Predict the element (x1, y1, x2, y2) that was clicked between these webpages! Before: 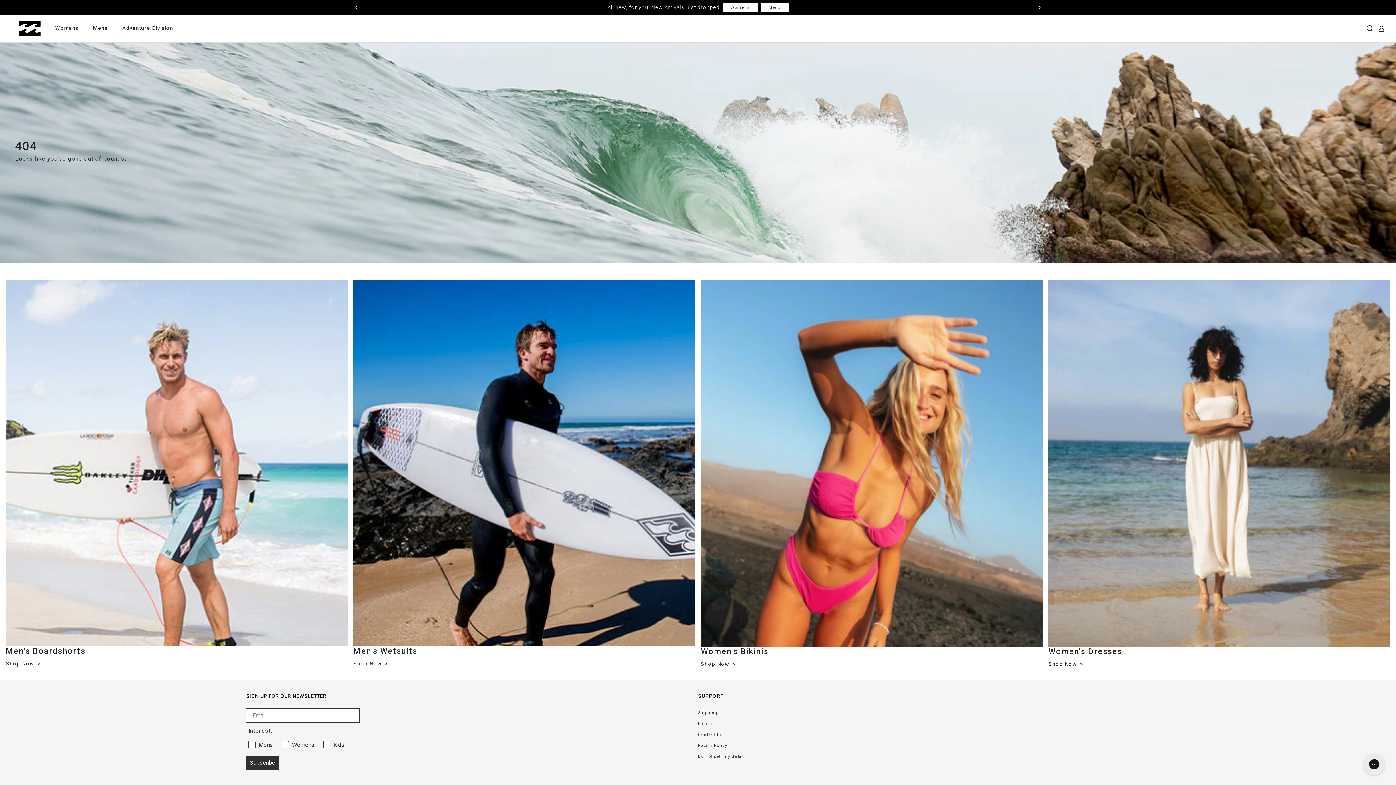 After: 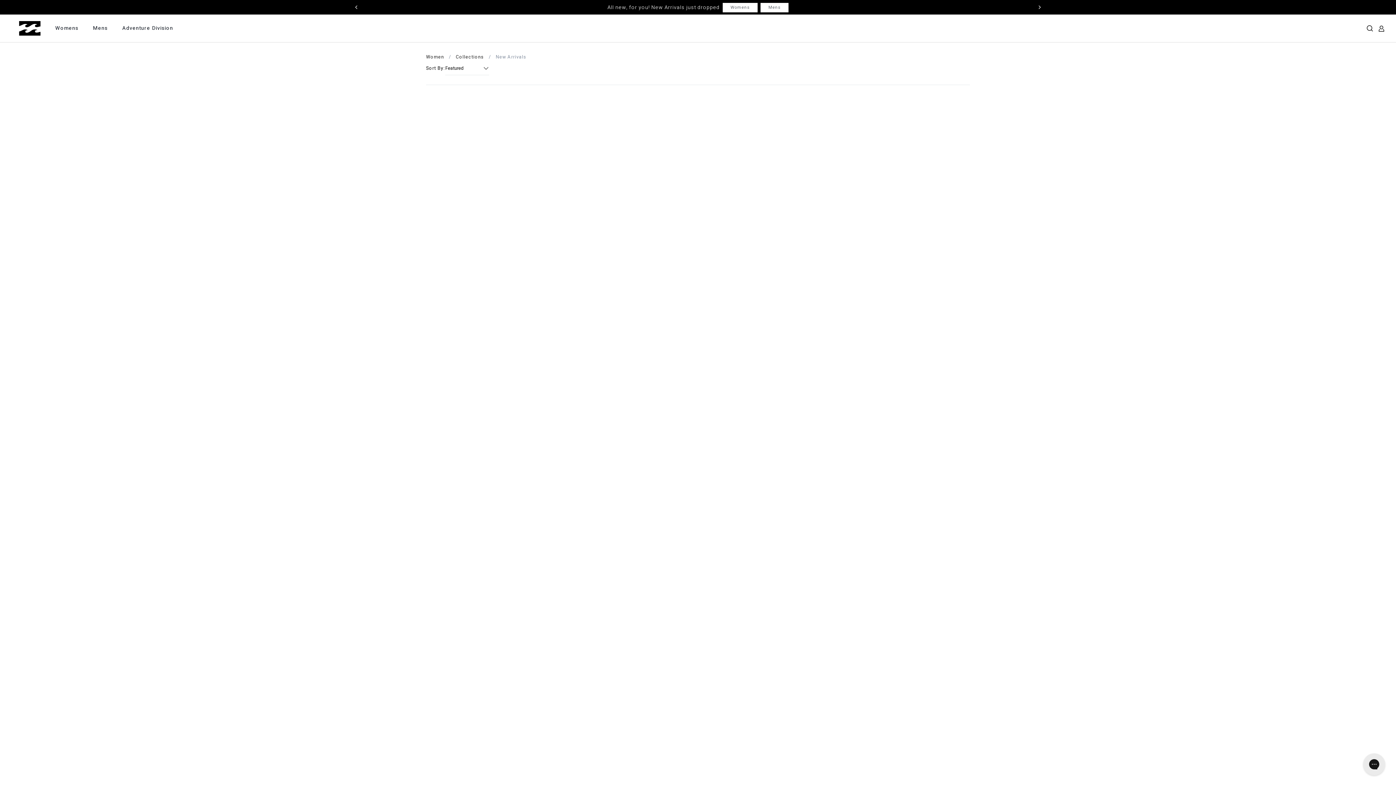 Action: label: Womens bbox: (722, 2, 757, 12)